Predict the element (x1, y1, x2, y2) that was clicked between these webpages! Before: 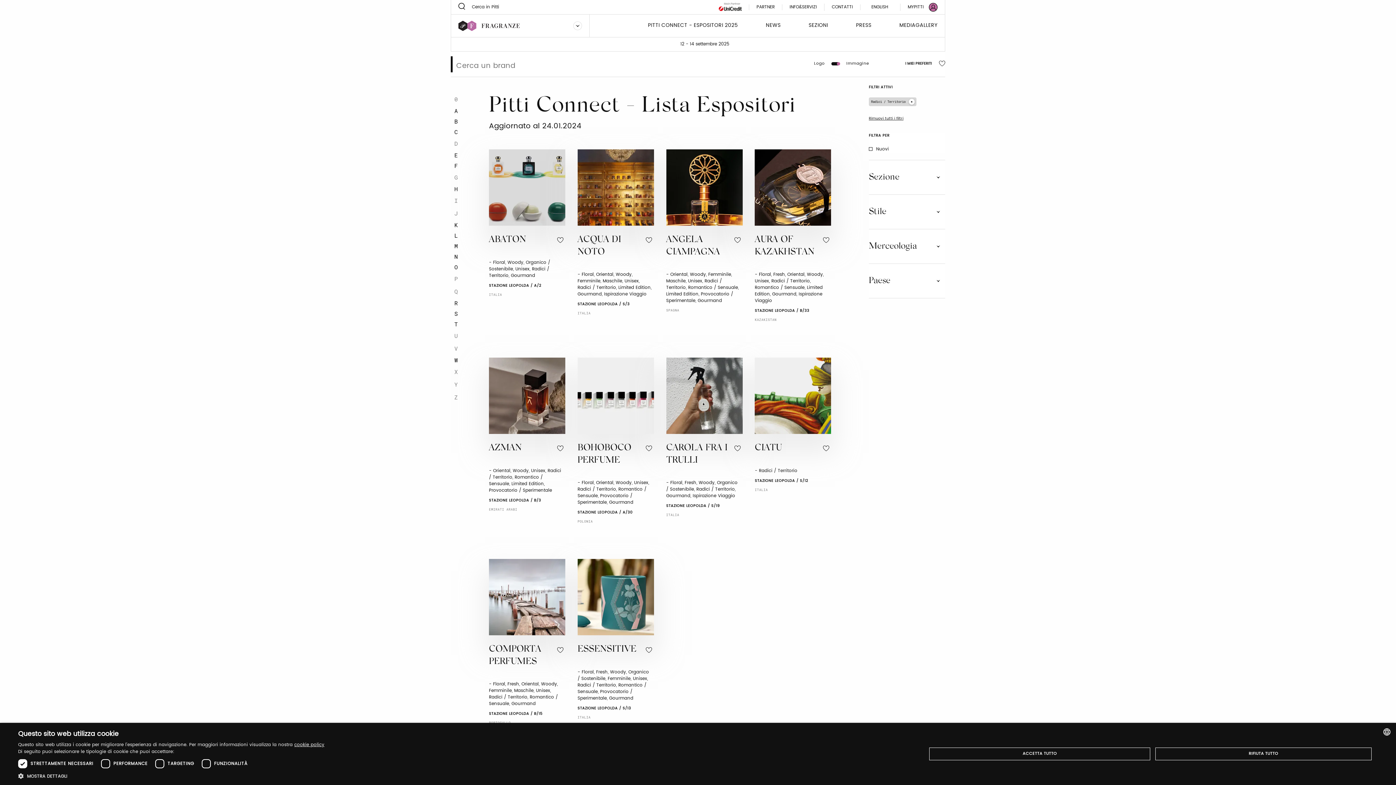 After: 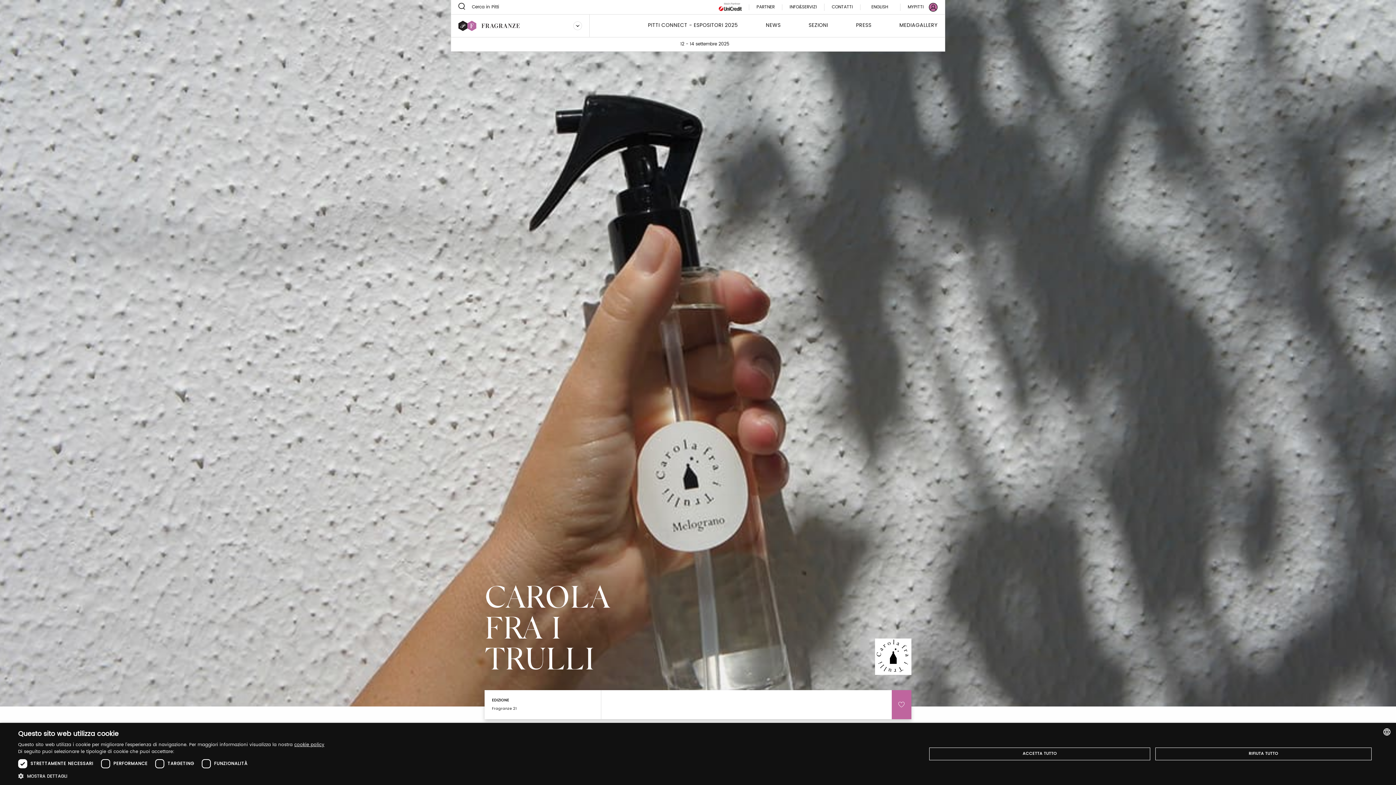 Action: bbox: (666, 357, 742, 434)